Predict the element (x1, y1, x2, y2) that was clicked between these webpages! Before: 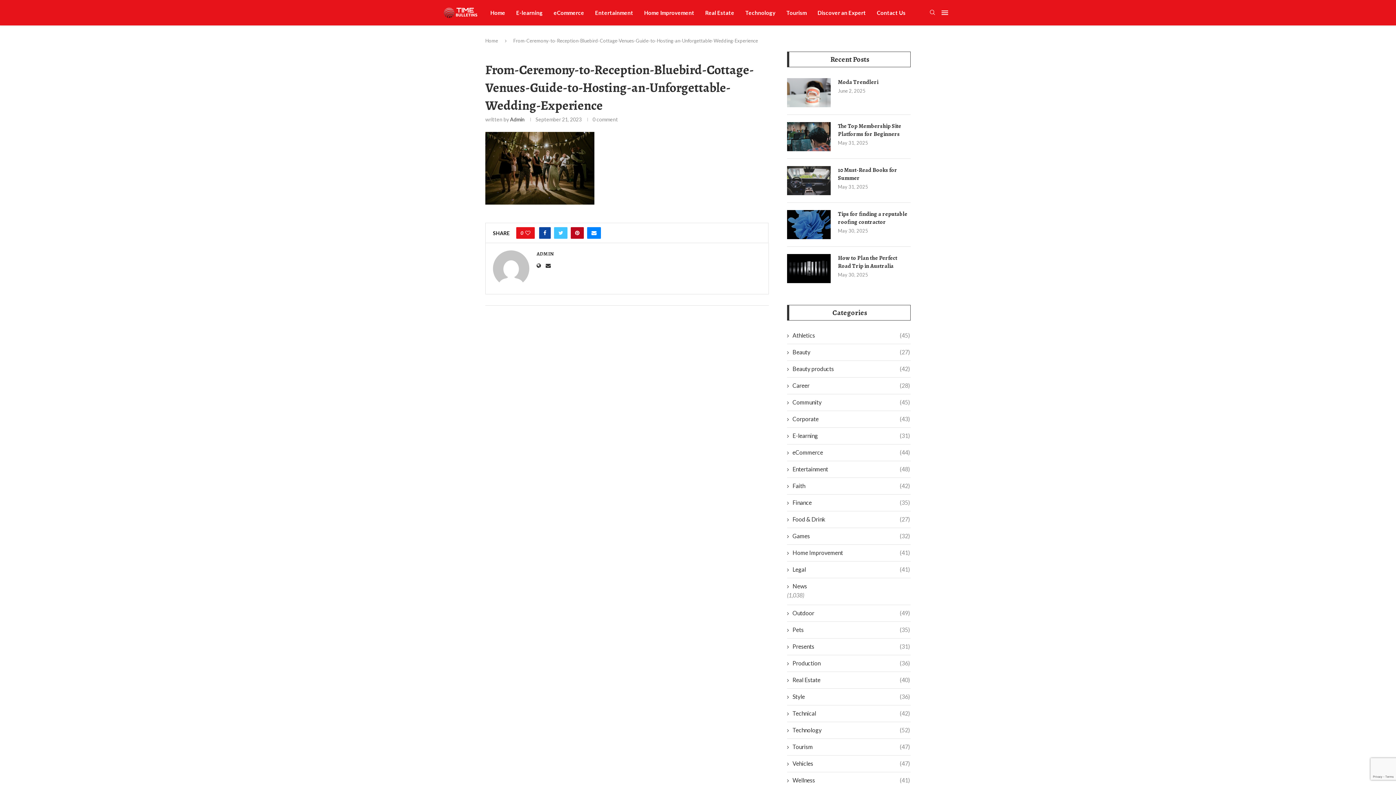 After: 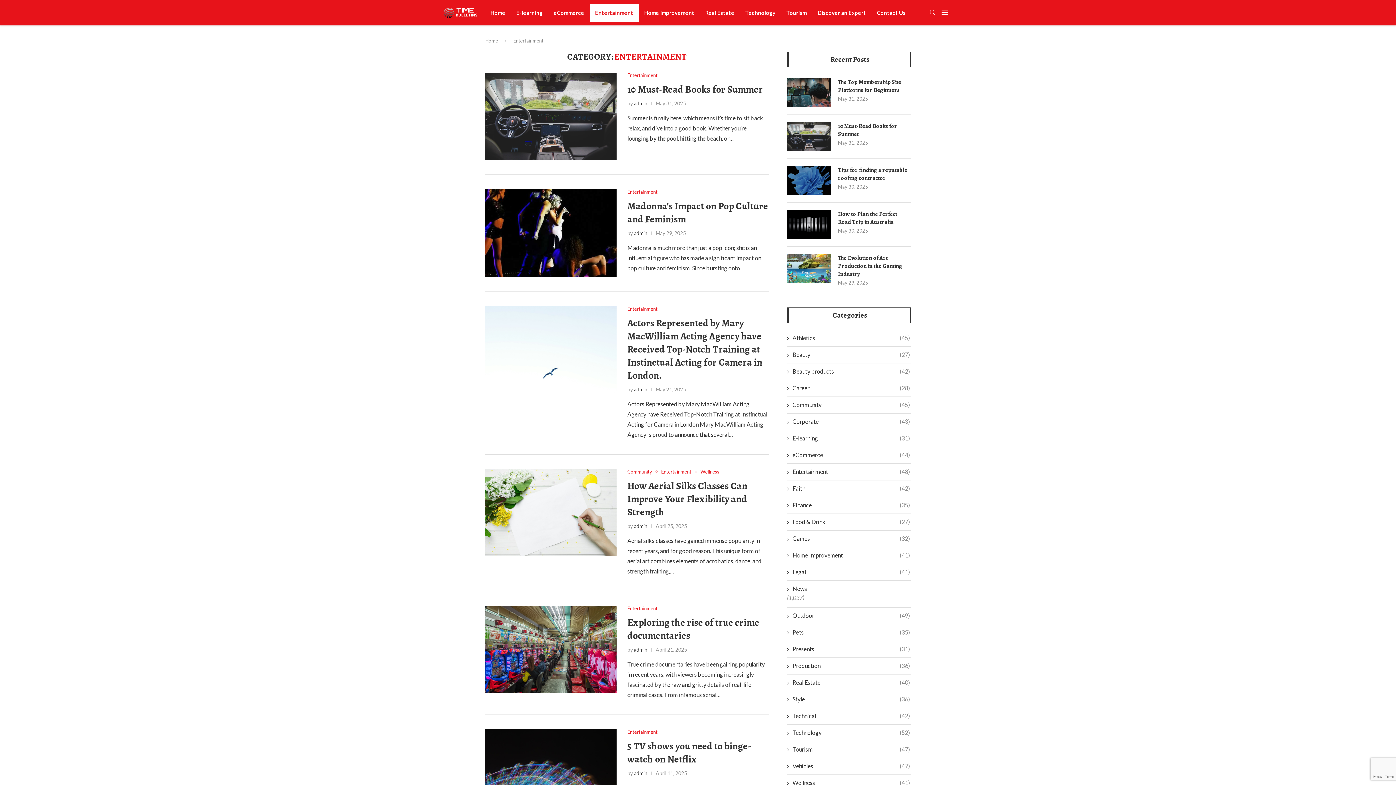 Action: label: Entertainment bbox: (589, 3, 638, 21)